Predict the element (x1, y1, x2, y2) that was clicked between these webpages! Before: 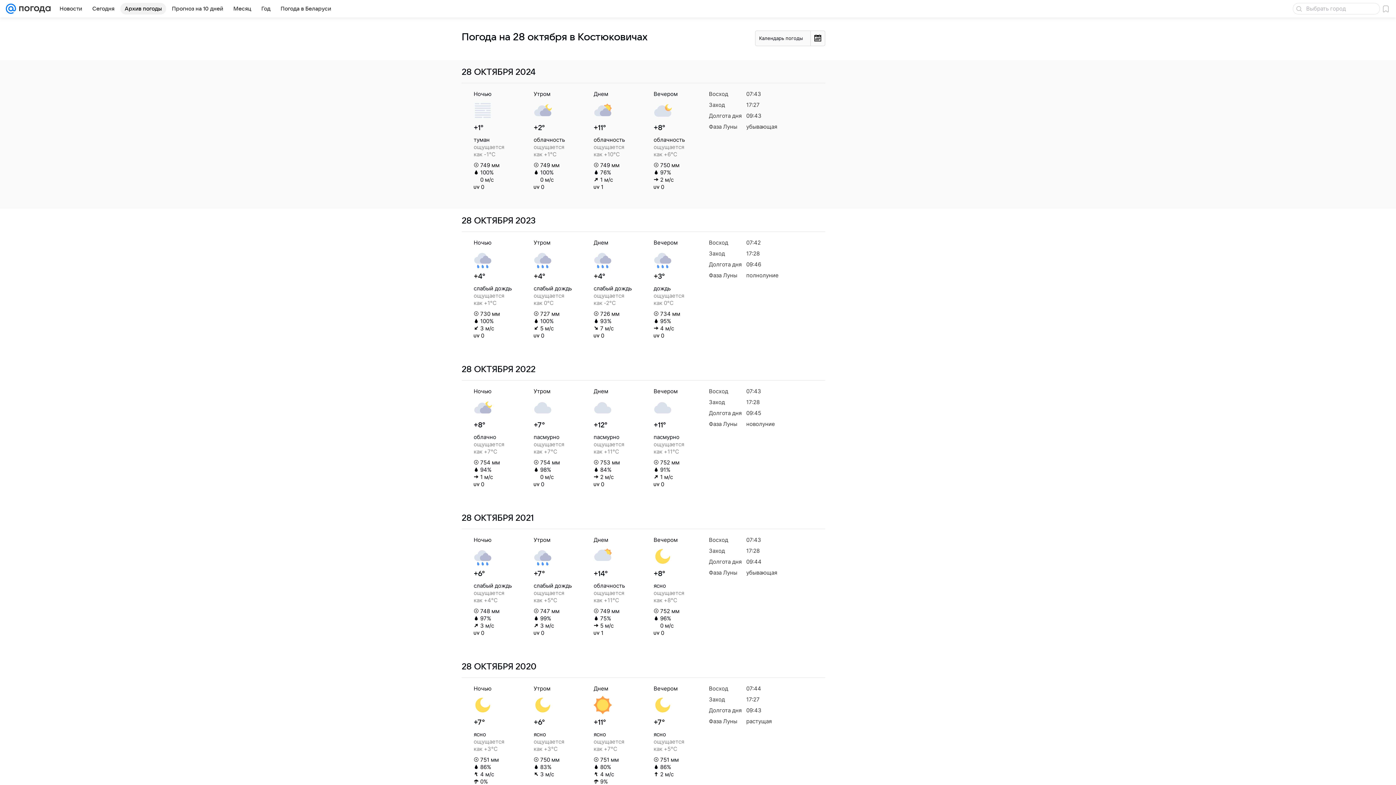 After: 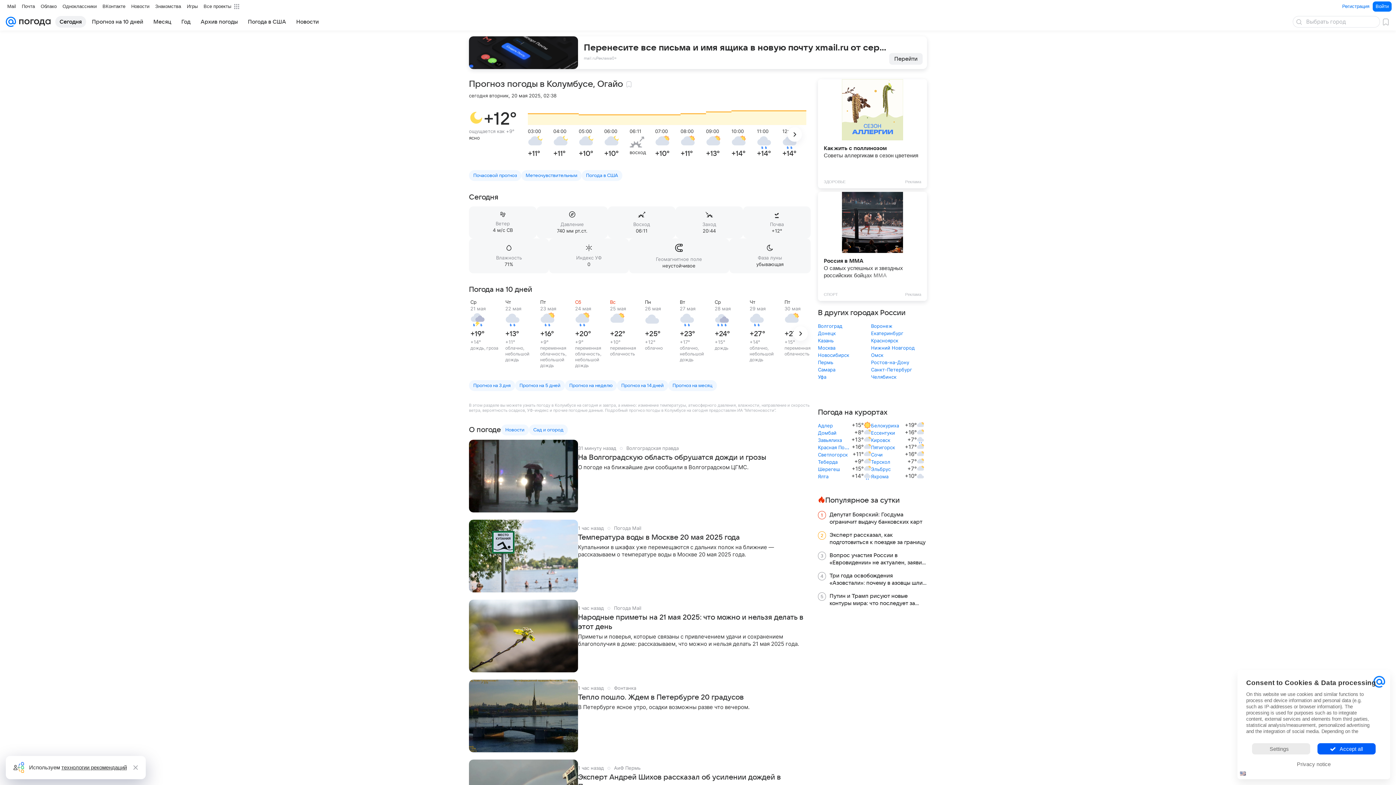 Action: bbox: (16, 0, 50, 17)